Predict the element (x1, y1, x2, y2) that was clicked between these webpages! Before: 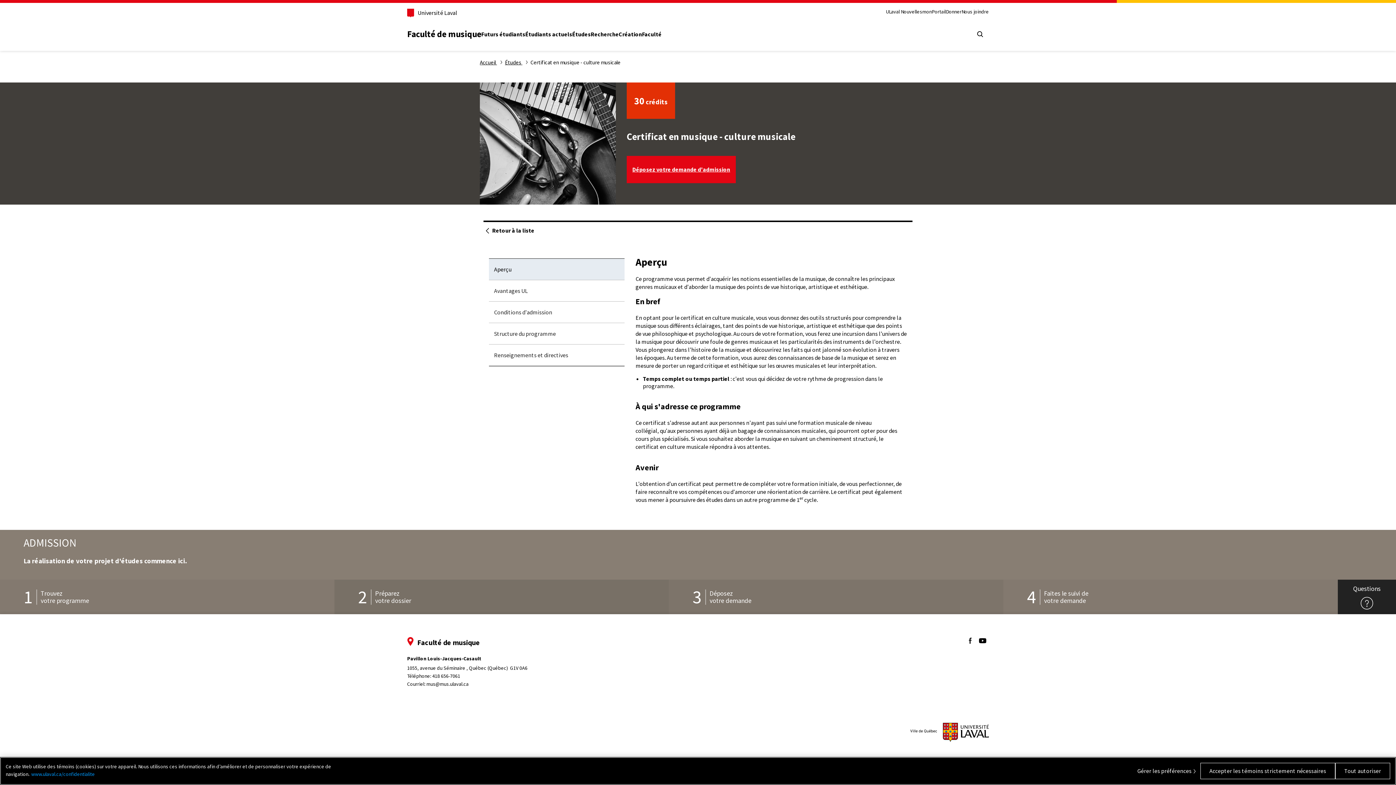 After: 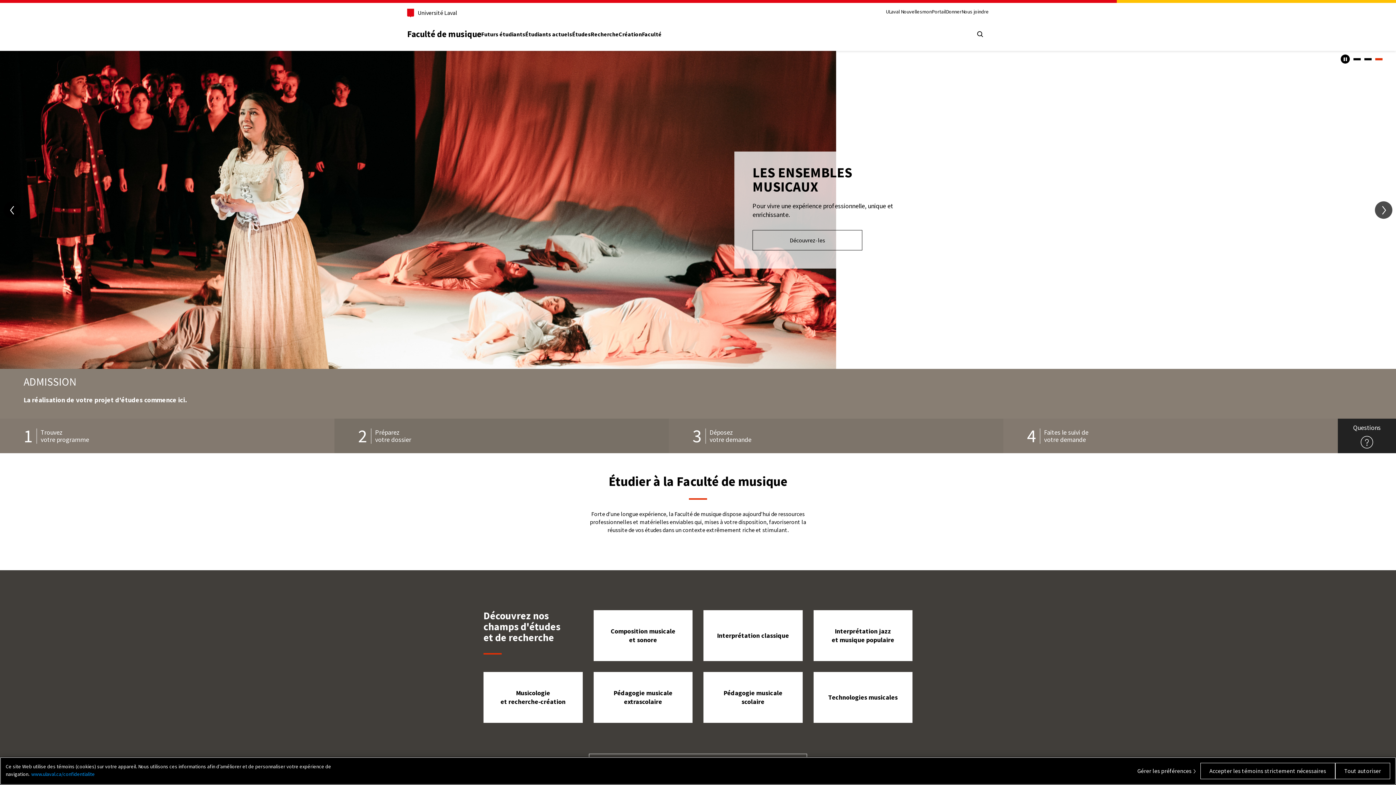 Action: label: Faculté de musique bbox: (405, 27, 483, 41)